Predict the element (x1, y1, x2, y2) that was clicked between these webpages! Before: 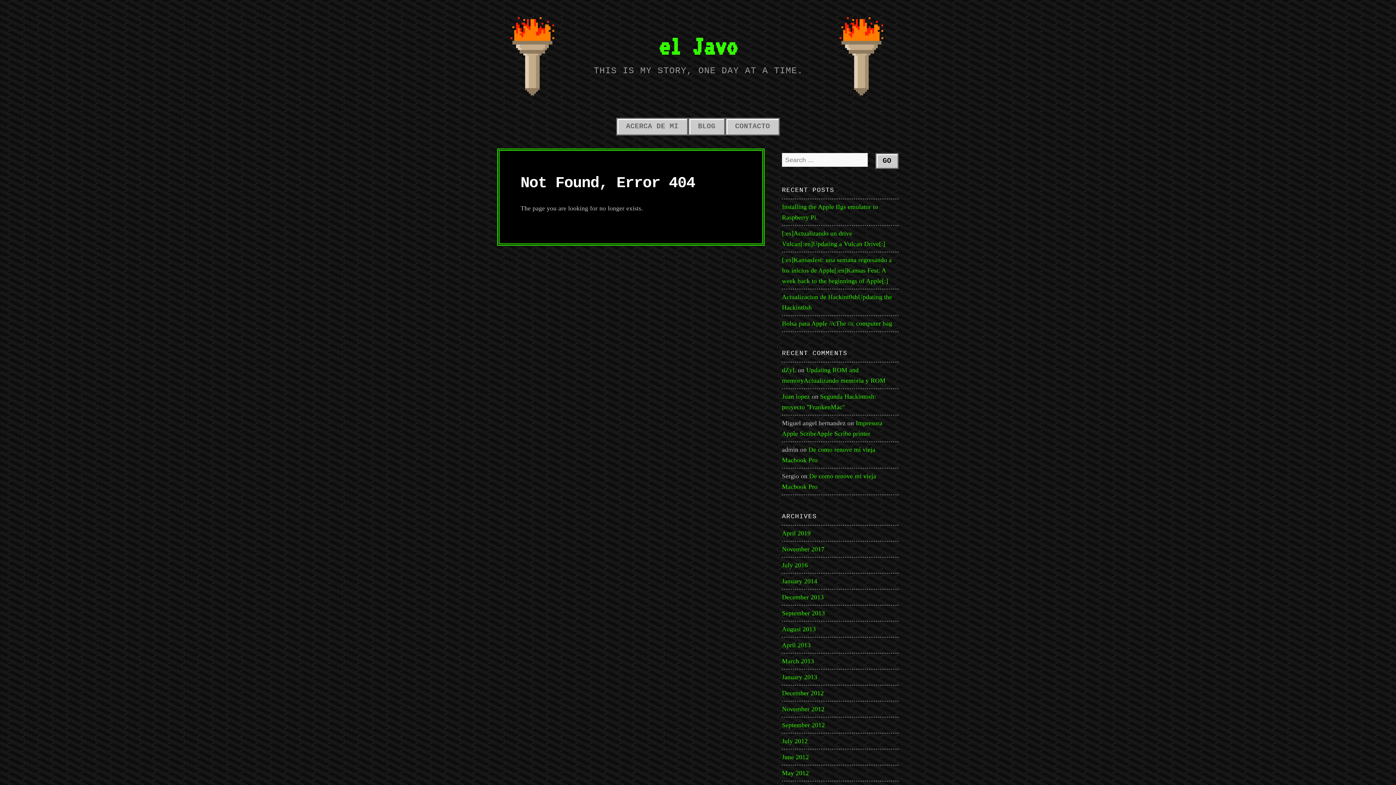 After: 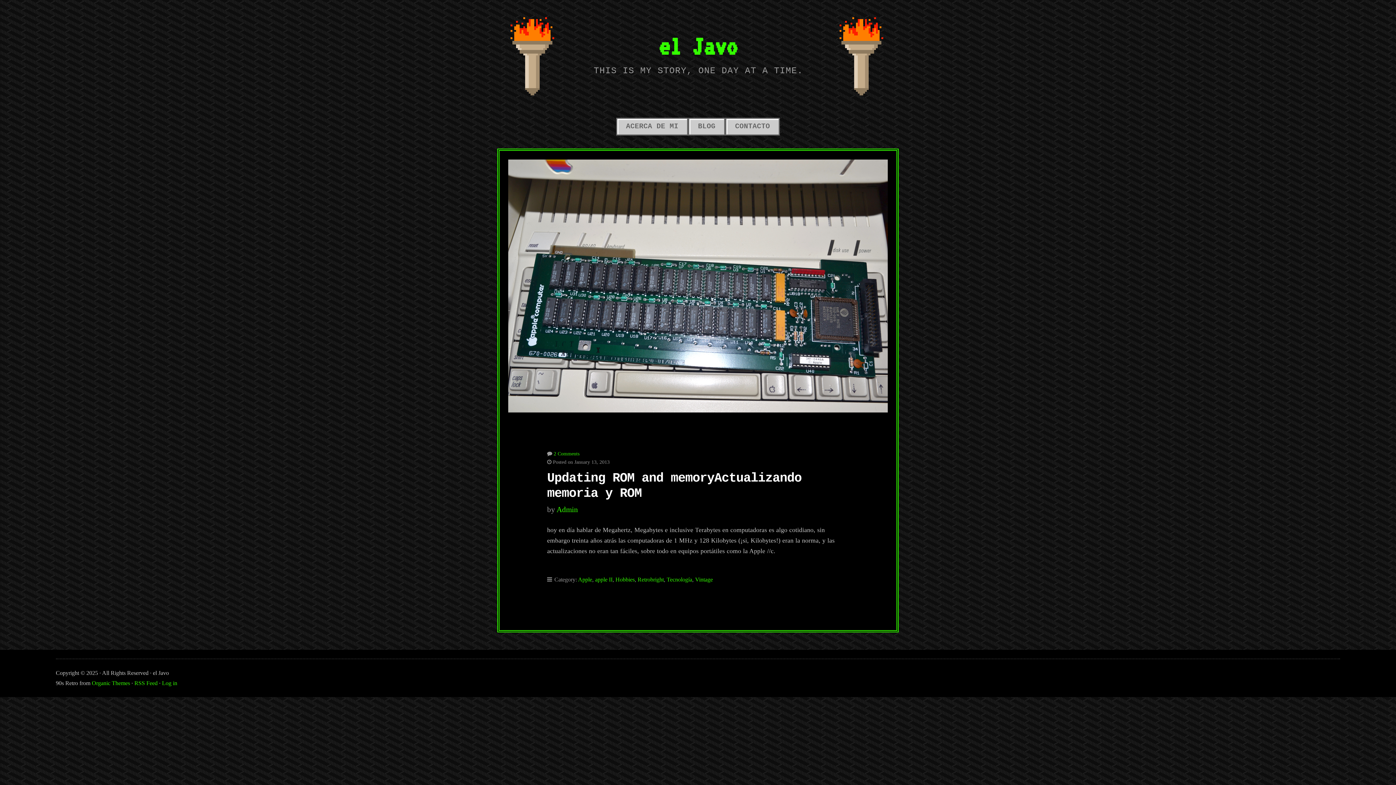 Action: bbox: (782, 673, 817, 681) label: January 2013